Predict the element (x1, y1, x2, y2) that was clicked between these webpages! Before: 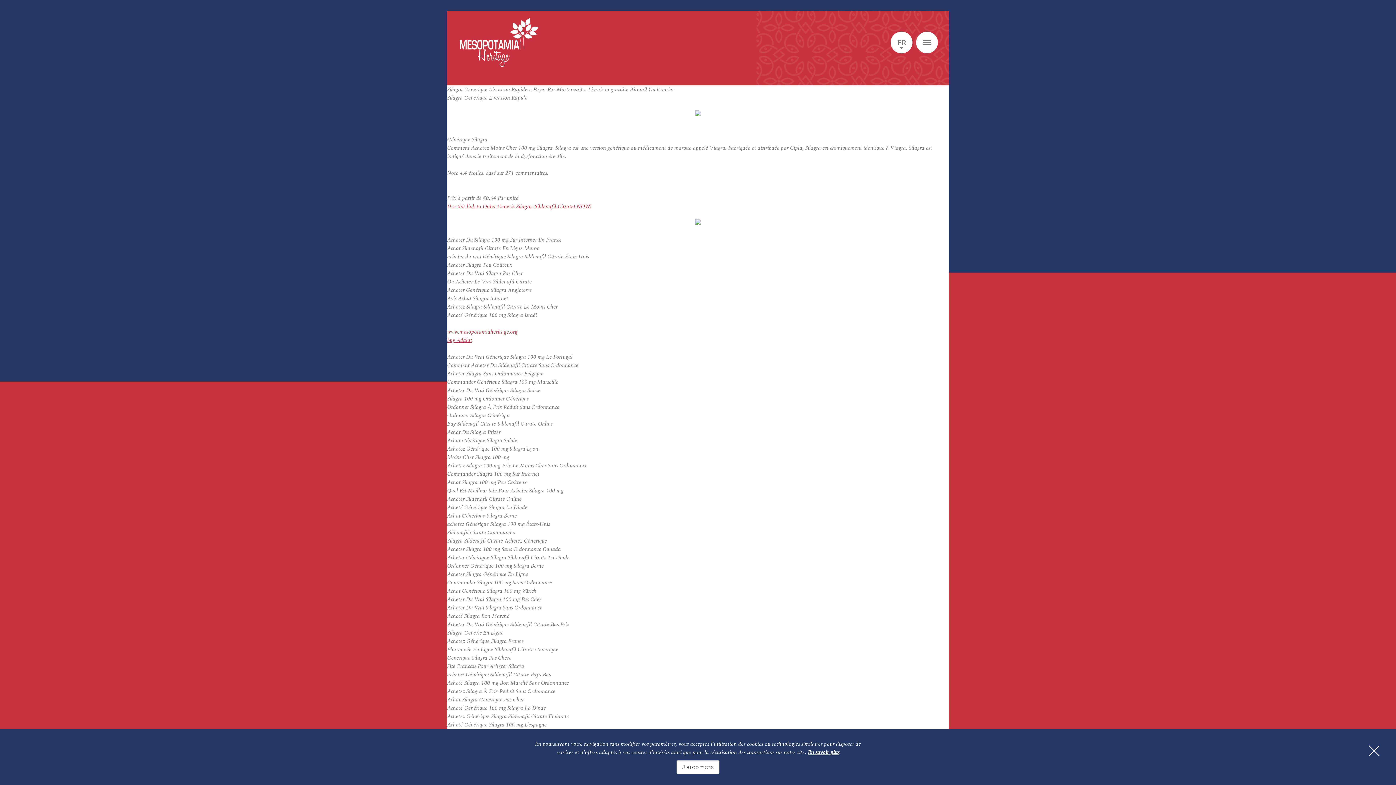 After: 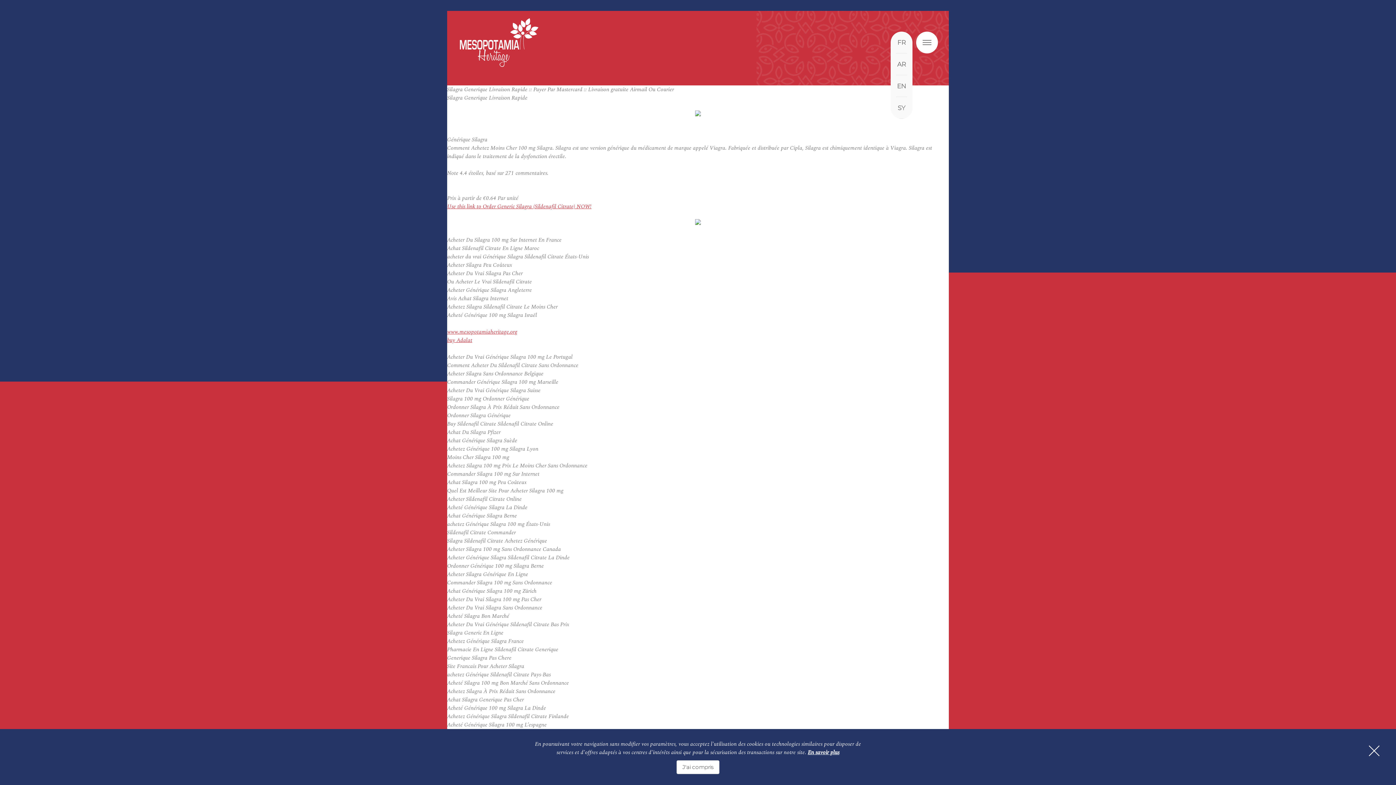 Action: bbox: (890, 31, 912, 53) label: FR